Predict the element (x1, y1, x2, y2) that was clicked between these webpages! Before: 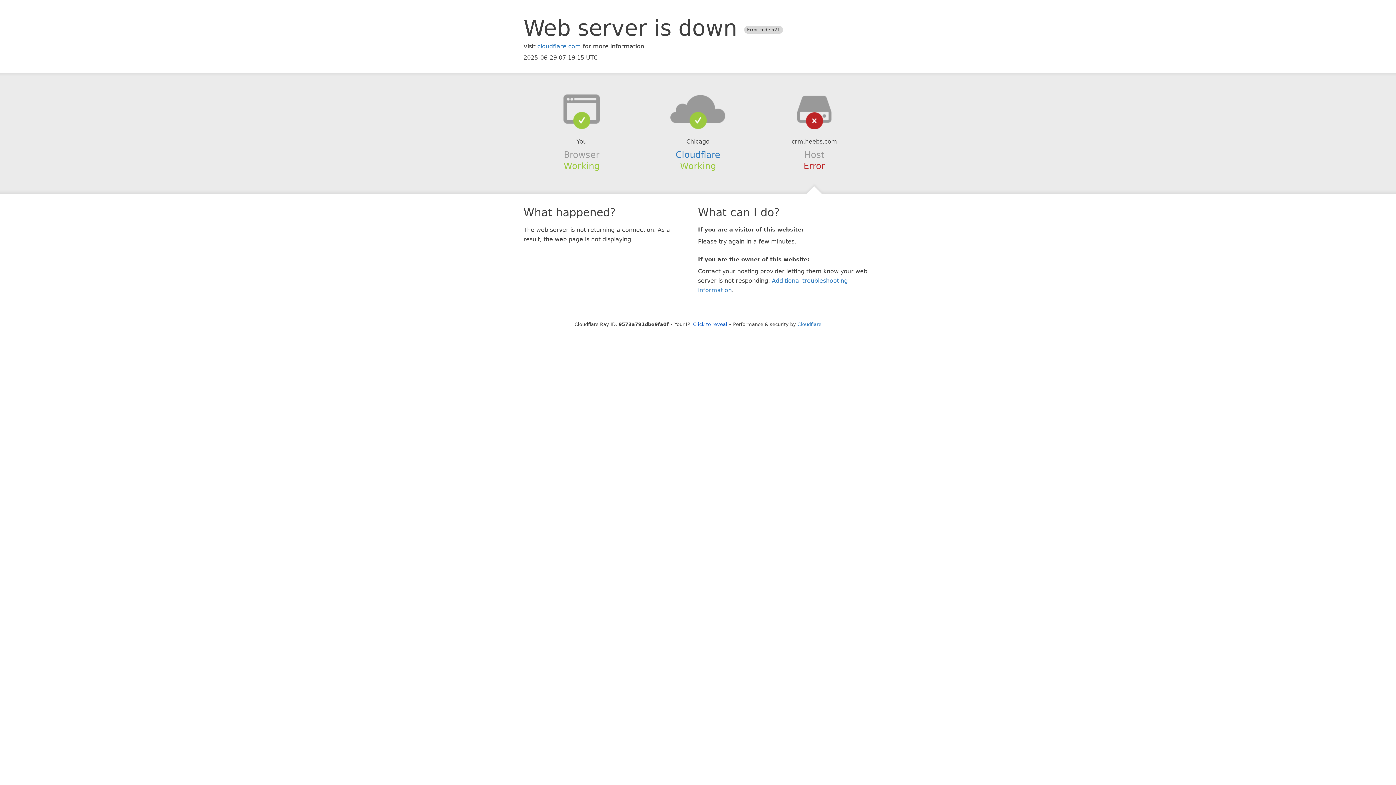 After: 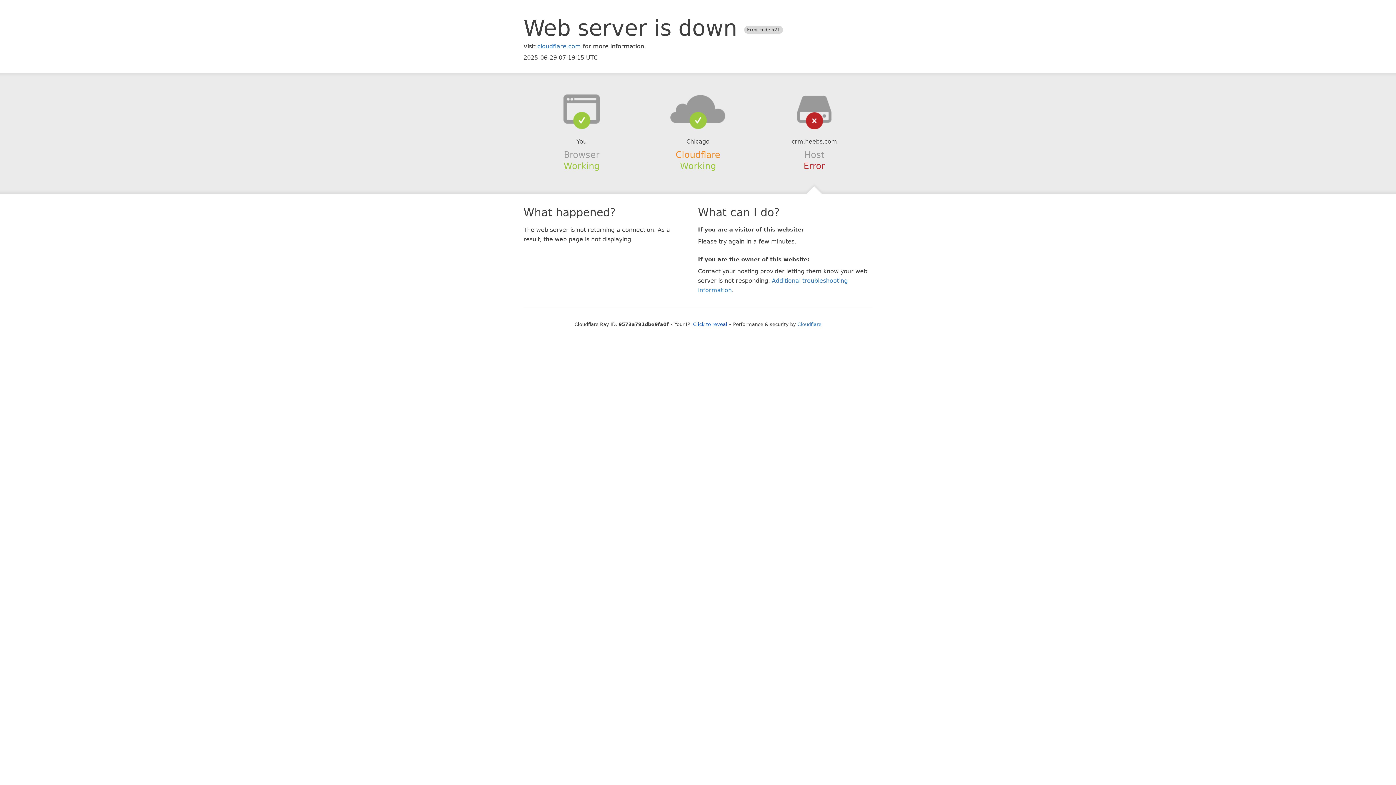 Action: bbox: (675, 149, 720, 159) label: Cloudflare